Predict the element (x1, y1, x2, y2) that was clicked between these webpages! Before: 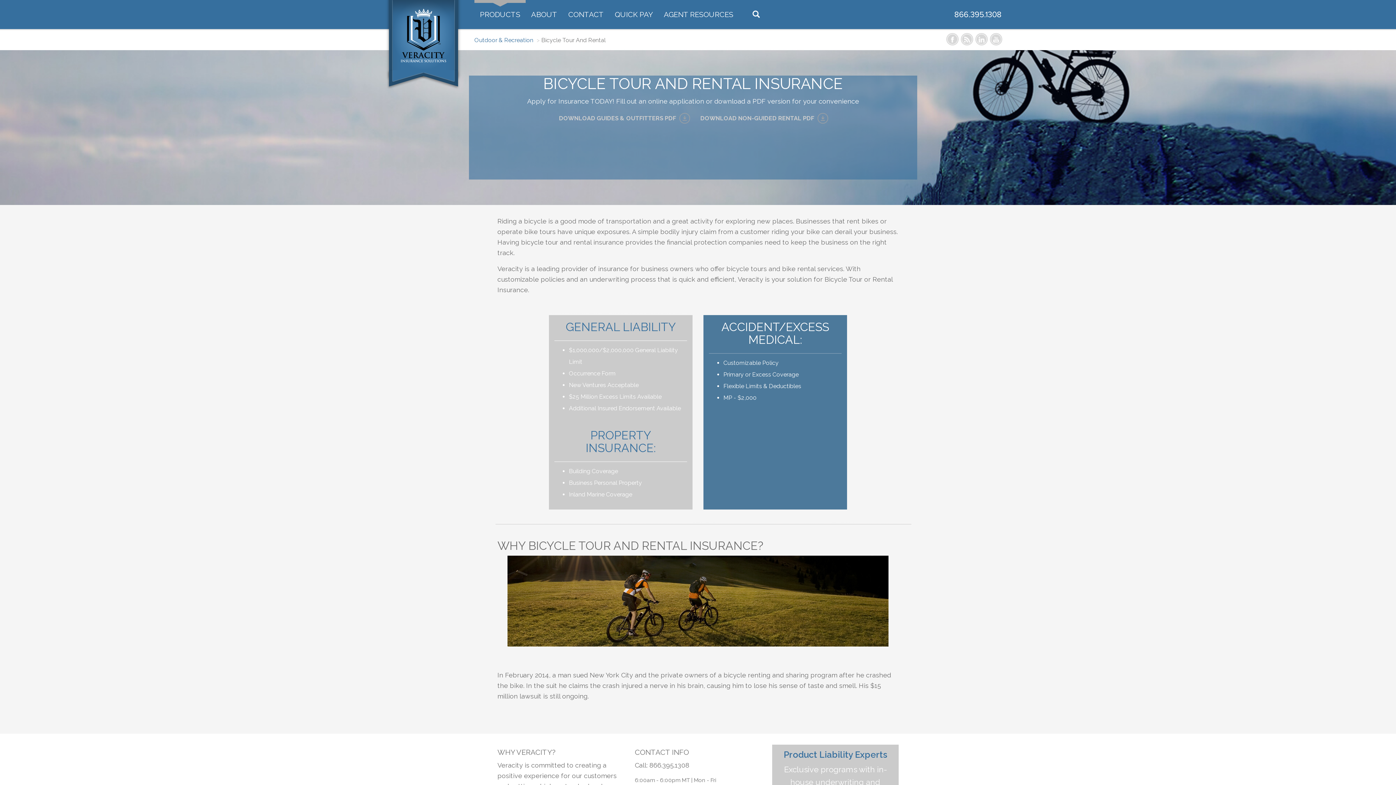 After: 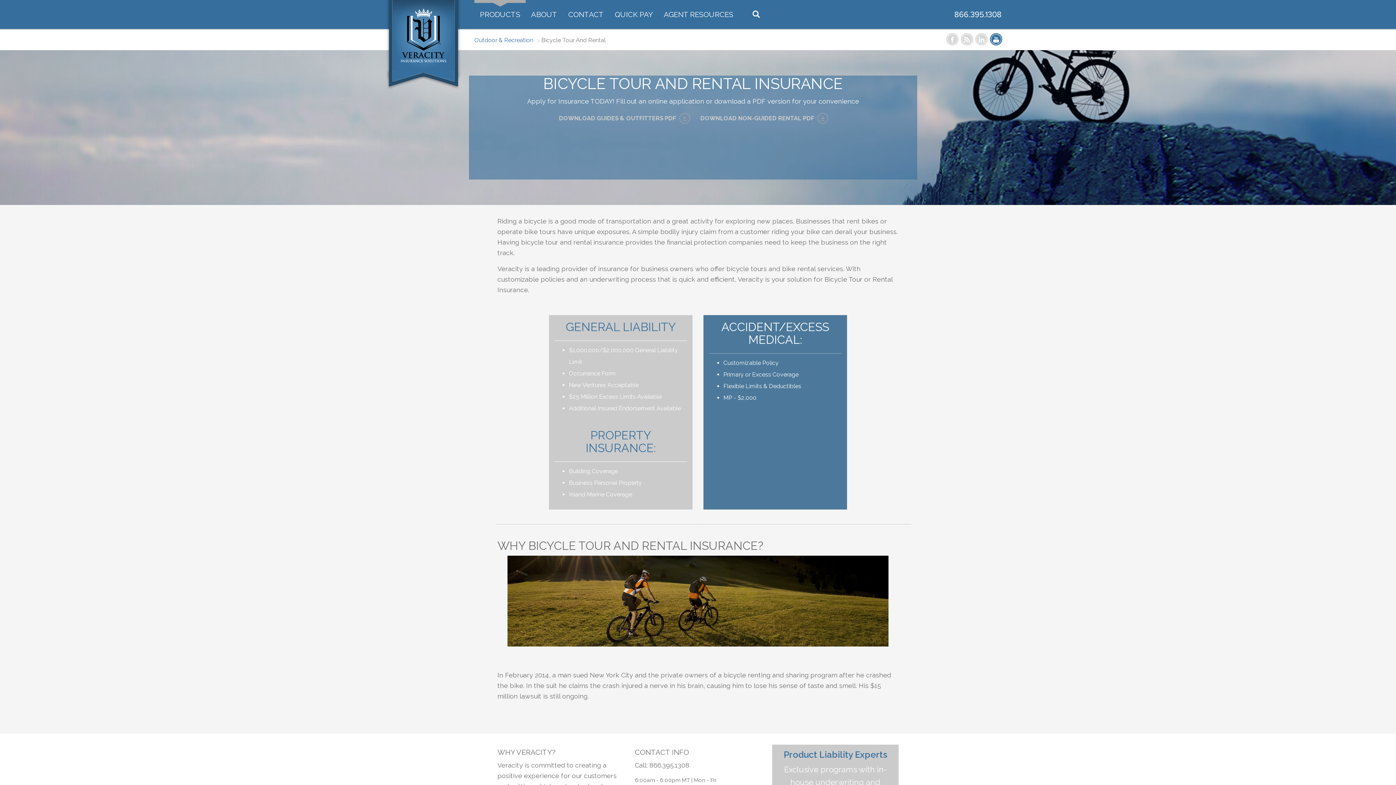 Action: bbox: (990, 33, 1001, 44)